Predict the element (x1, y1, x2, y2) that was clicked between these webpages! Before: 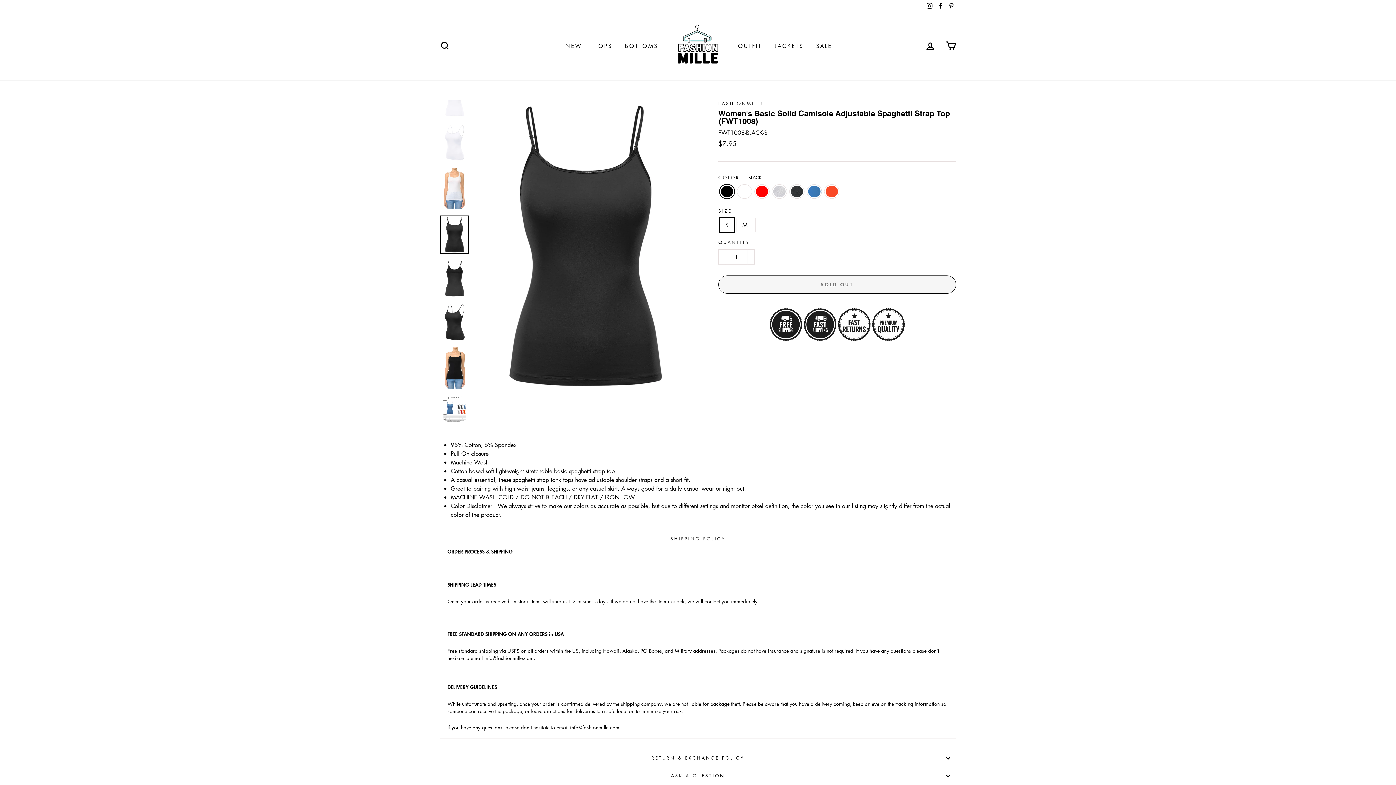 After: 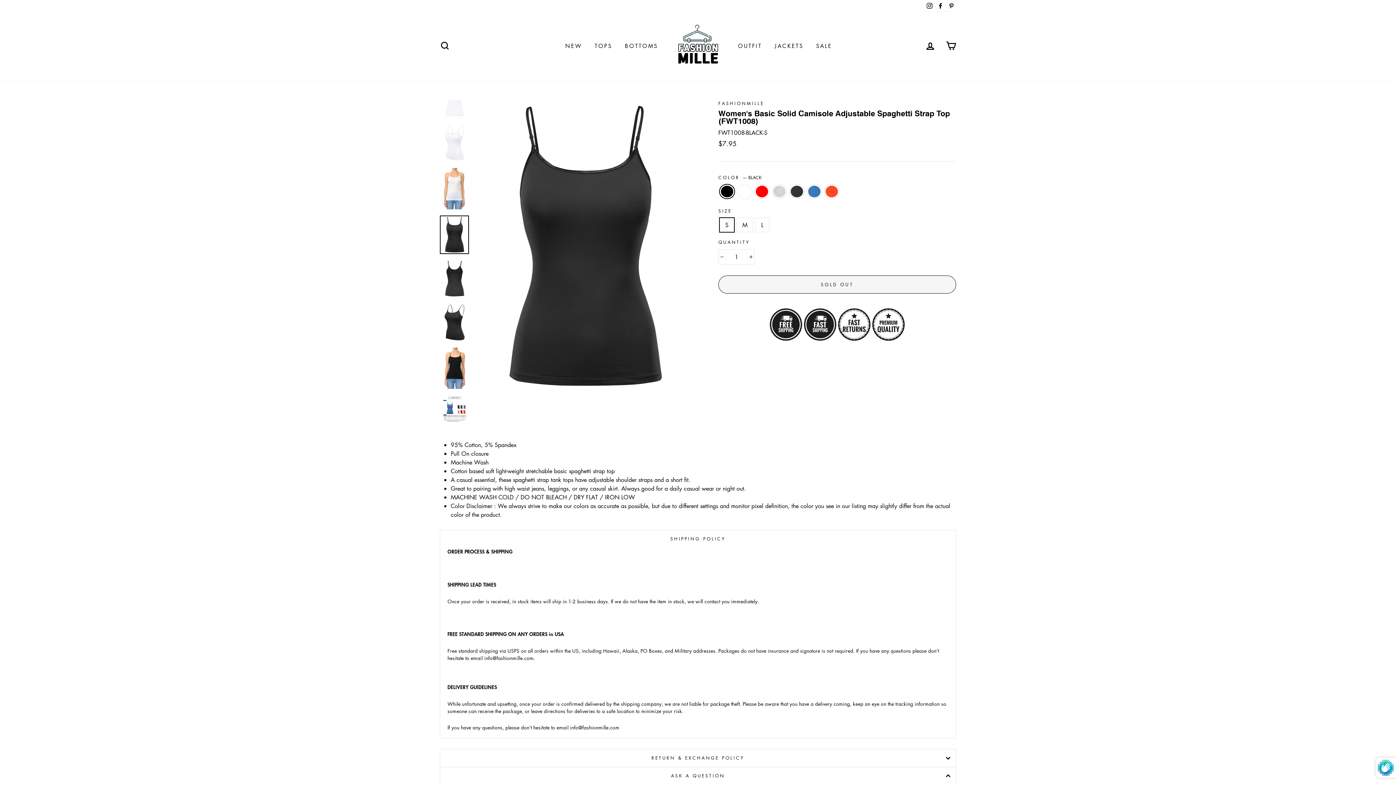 Action: bbox: (440, 767, 956, 784) label: ASK A QUESTION